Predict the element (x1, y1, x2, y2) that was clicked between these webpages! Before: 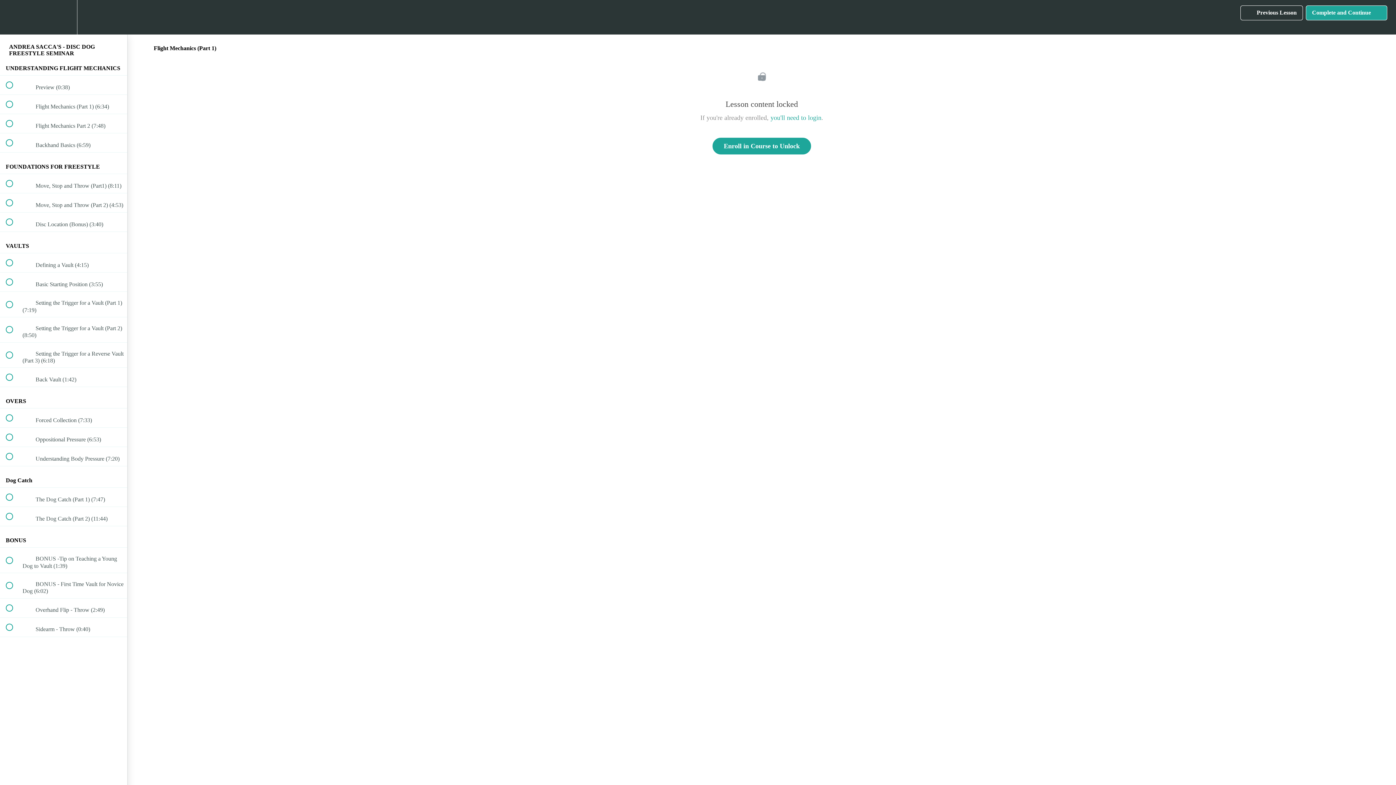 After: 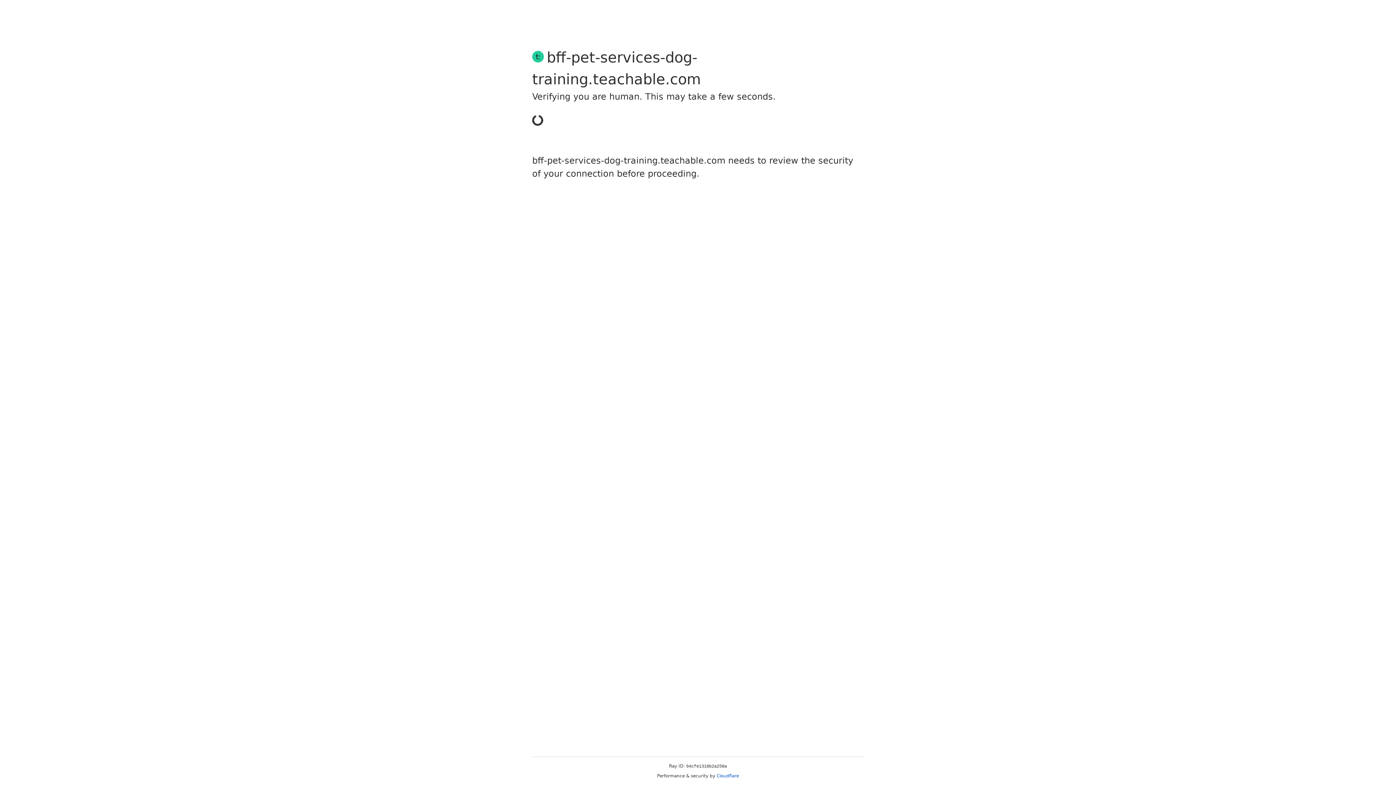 Action: label: you'll need to login bbox: (770, 114, 821, 121)